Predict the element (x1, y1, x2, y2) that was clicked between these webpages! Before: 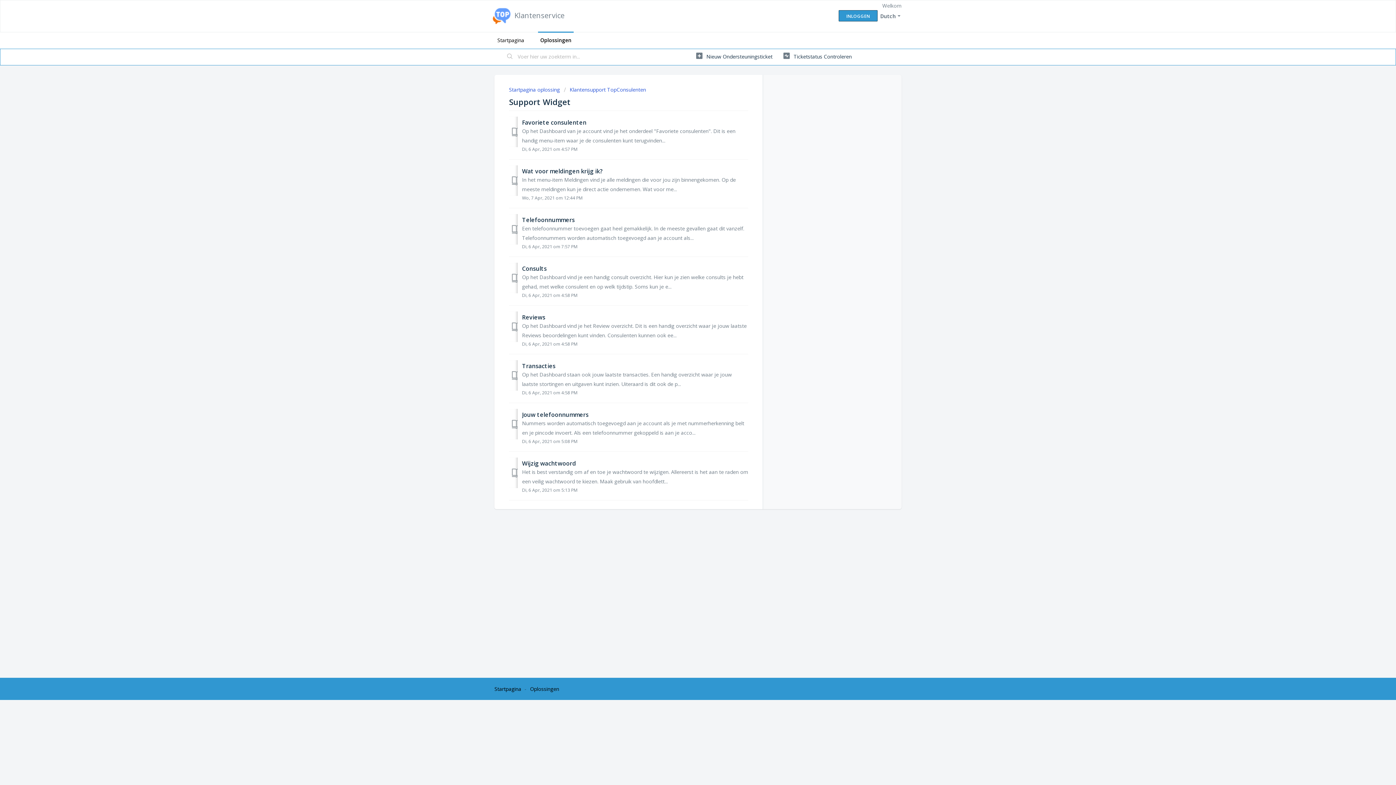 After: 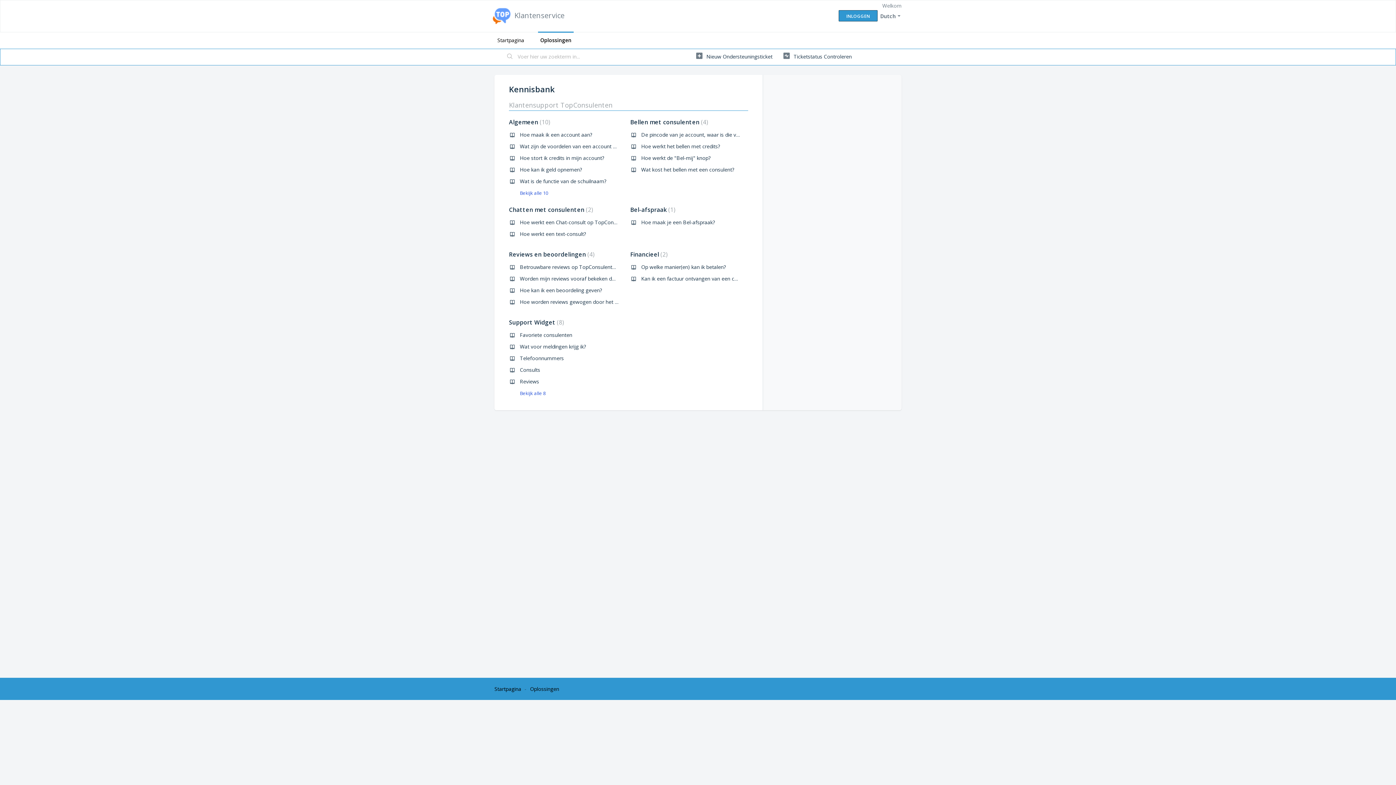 Action: bbox: (530, 685, 559, 692) label: Oplossingen